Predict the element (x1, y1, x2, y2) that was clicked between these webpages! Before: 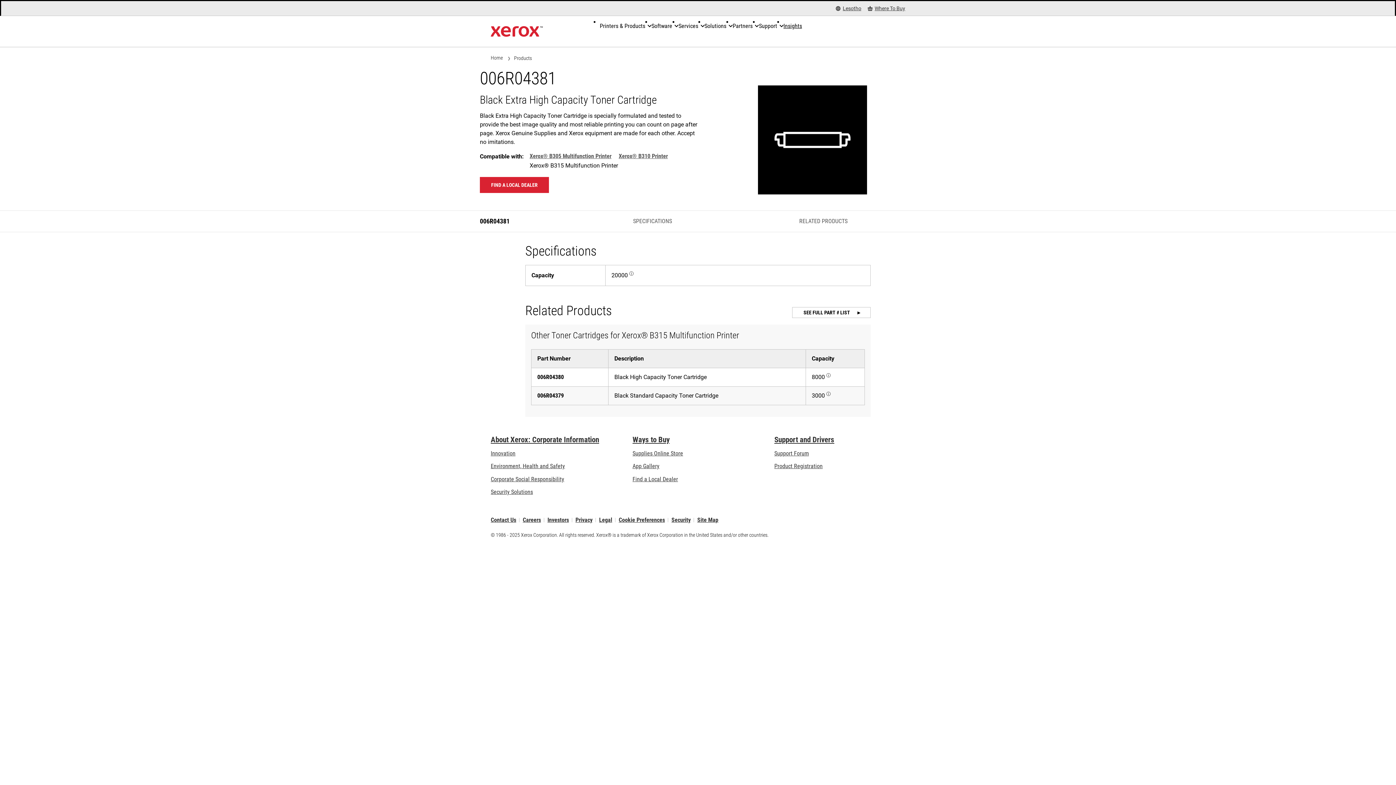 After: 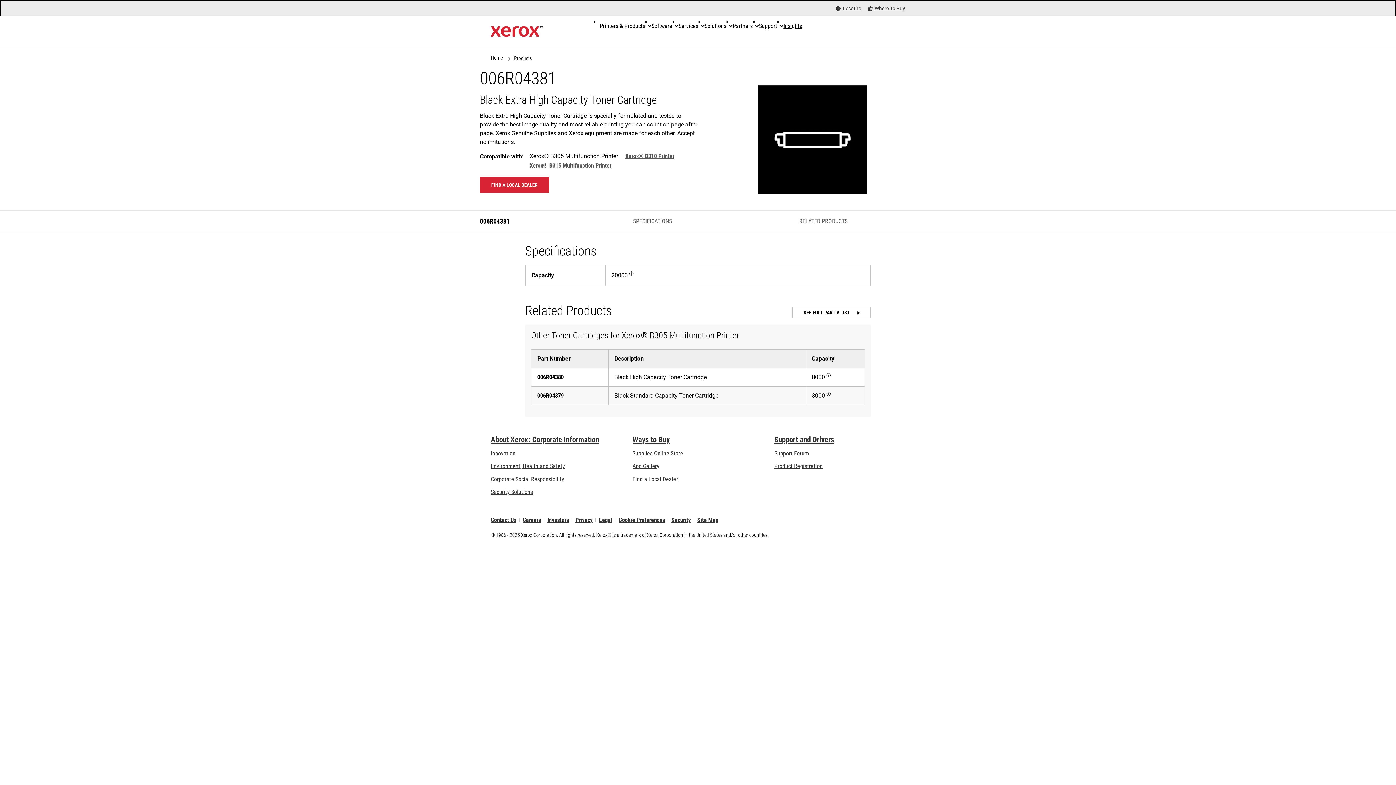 Action: label: Xerox® B305 Multifunction Printer bbox: (529, 152, 611, 159)